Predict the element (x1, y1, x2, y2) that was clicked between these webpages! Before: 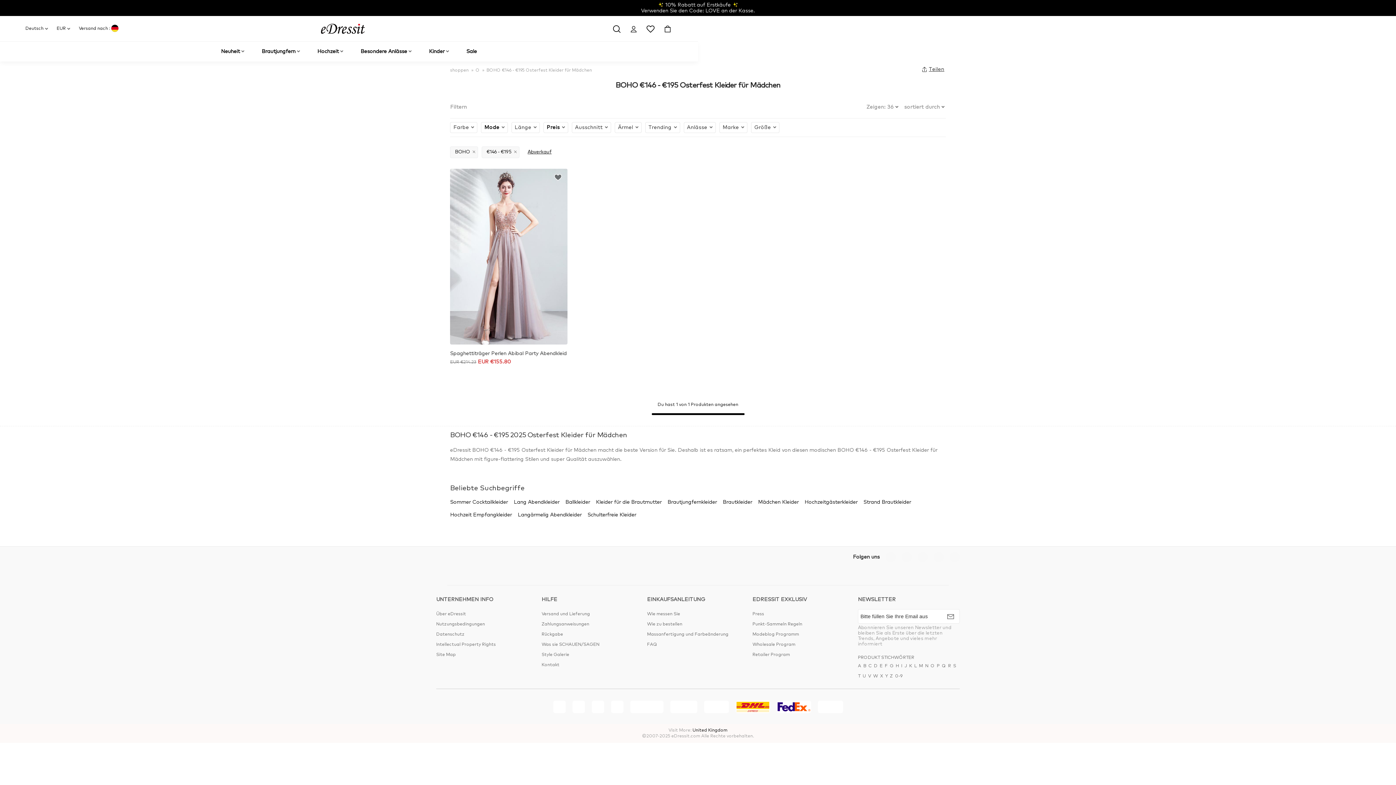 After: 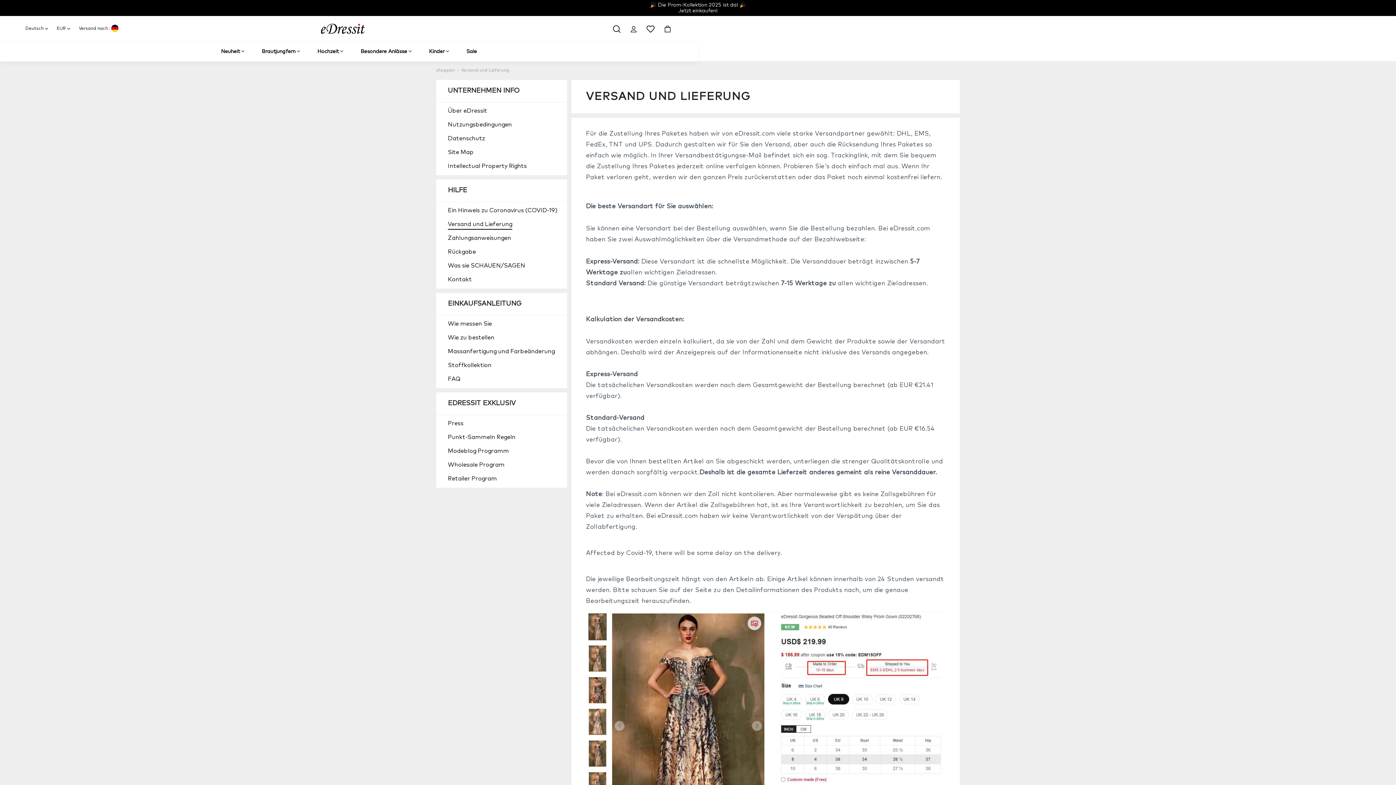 Action: label: Versand und Lieferung bbox: (541, 609, 646, 619)